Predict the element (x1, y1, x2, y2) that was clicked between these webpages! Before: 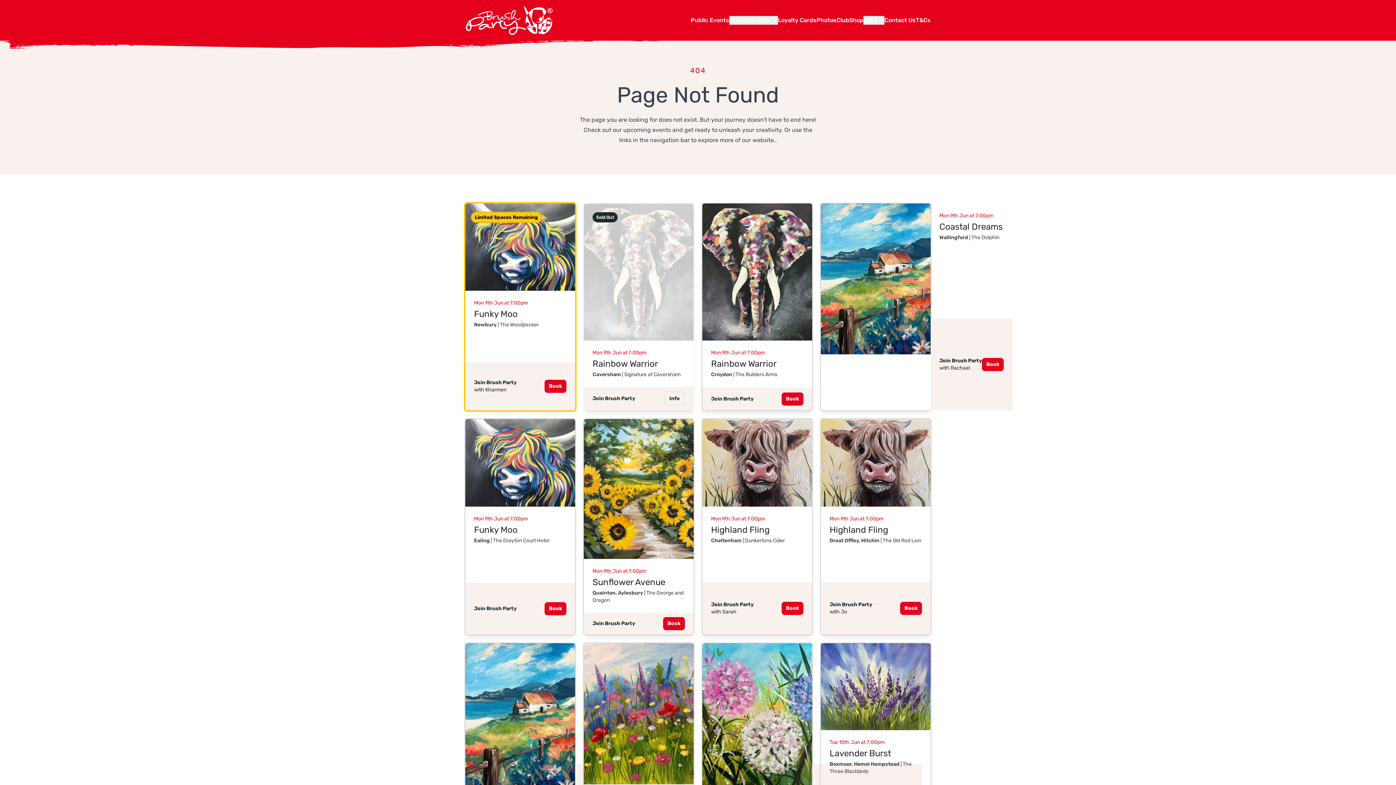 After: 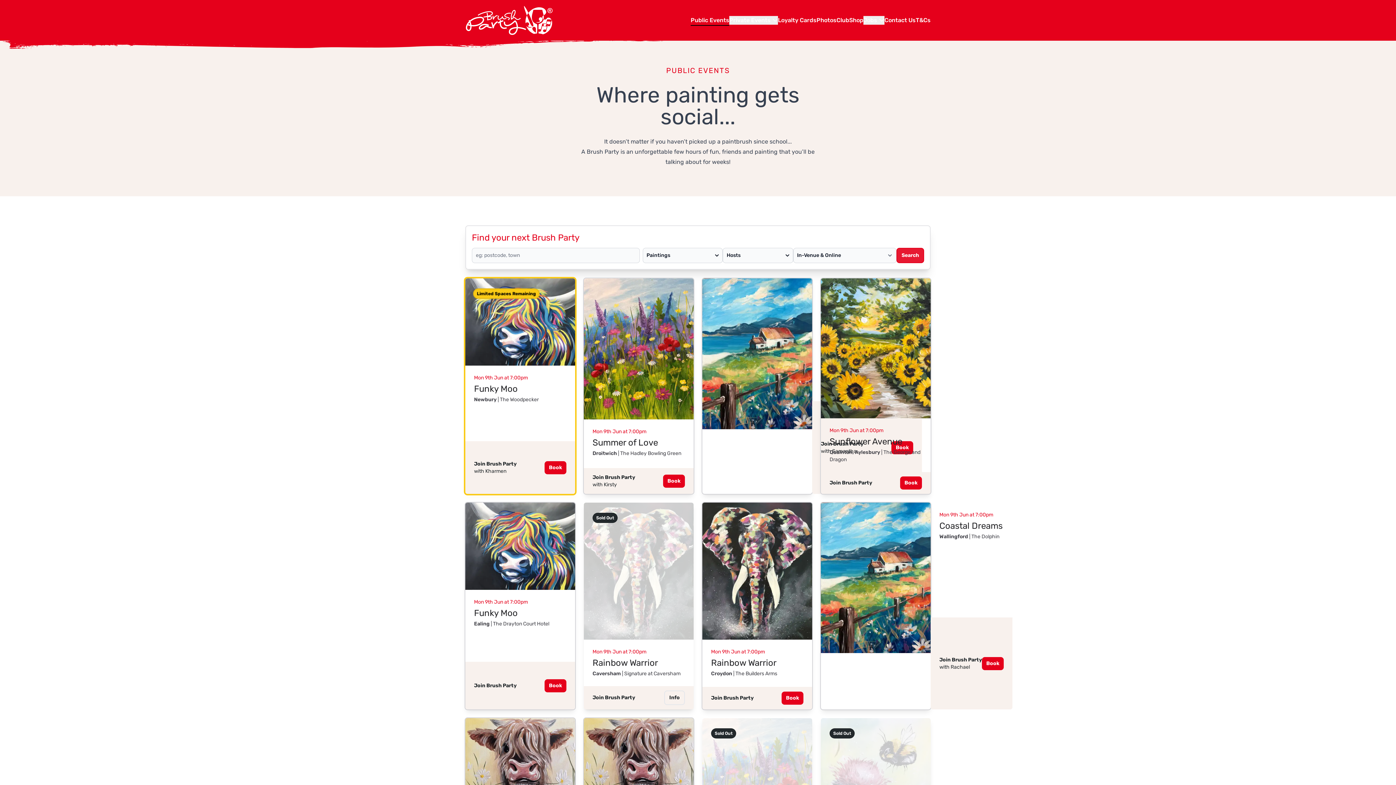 Action: bbox: (690, 16, 729, 25) label: Public Events